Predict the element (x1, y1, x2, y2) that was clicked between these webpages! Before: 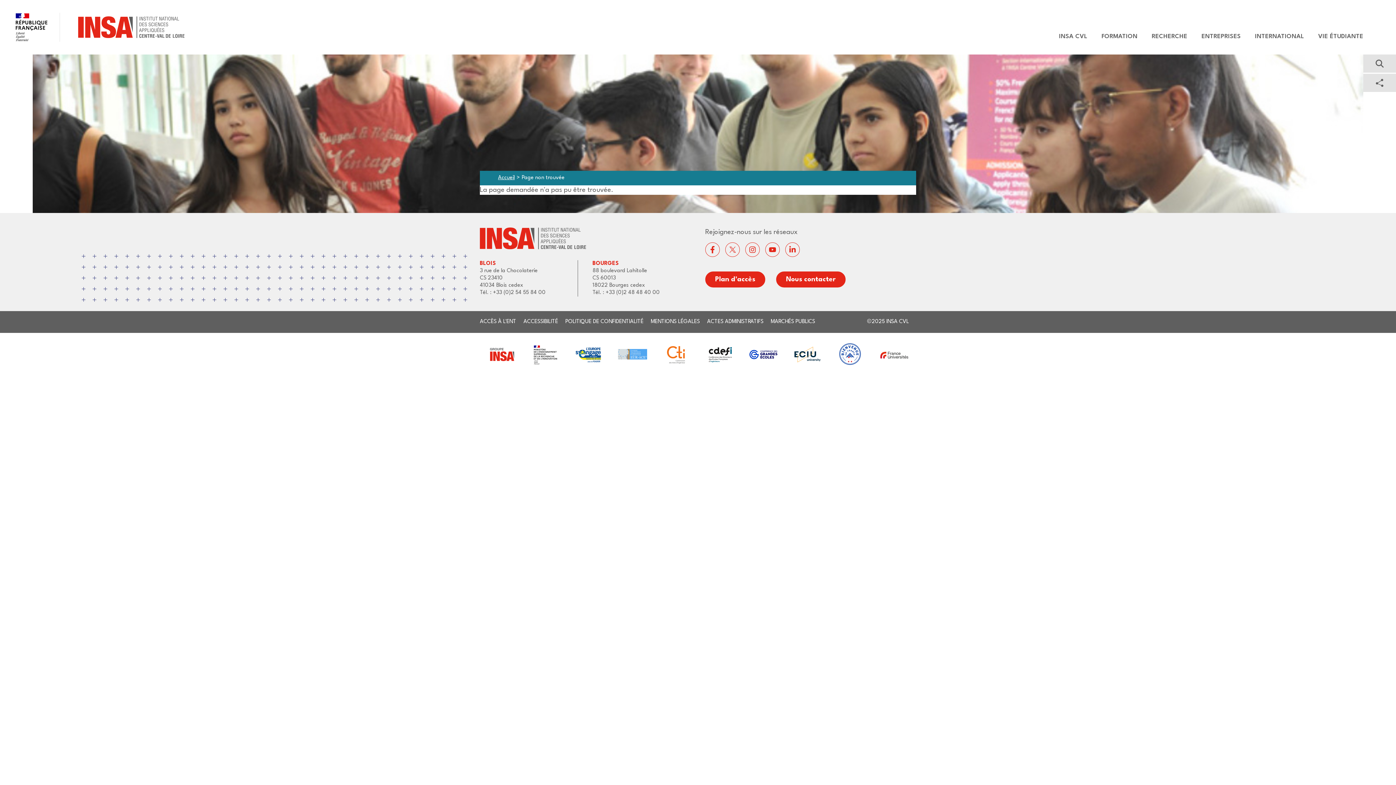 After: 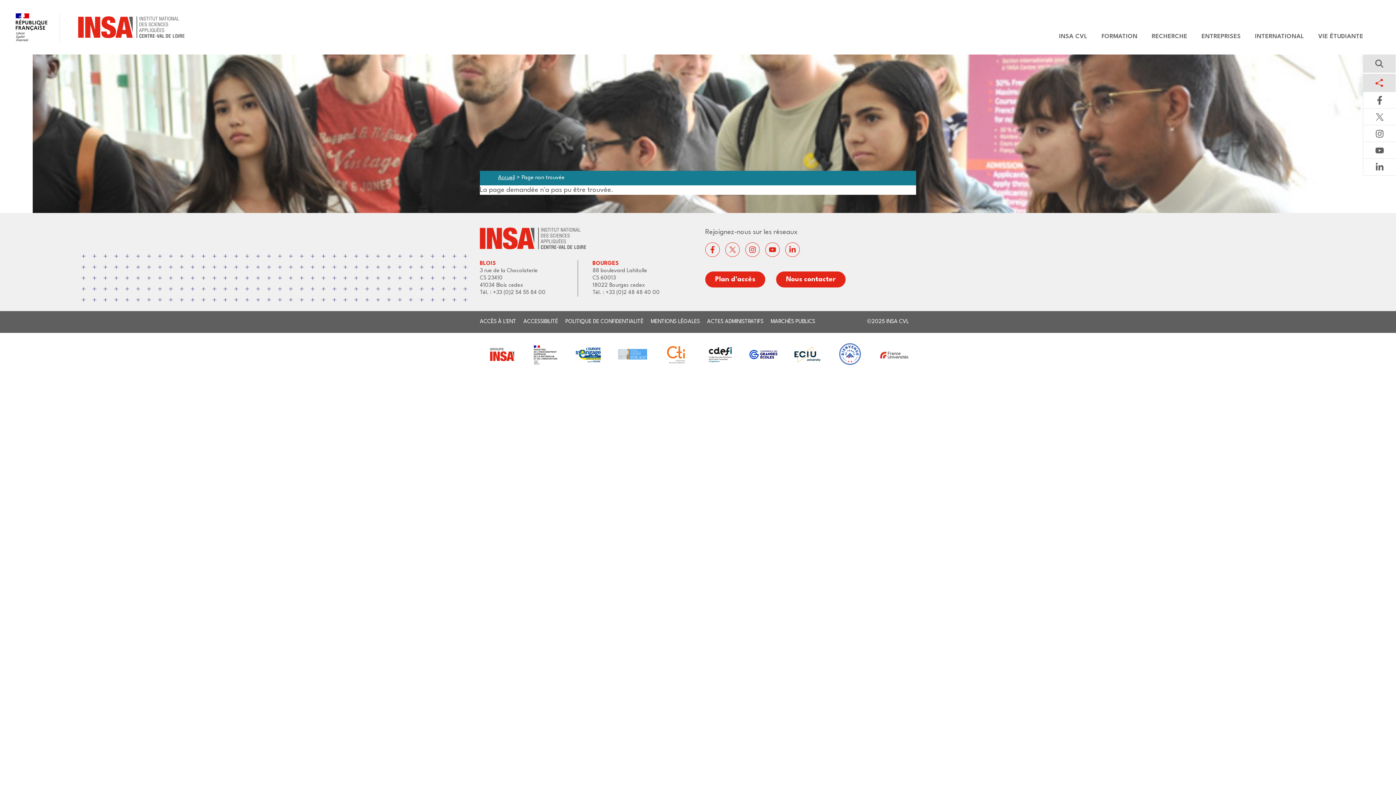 Action: bbox: (1363, 73, 1396, 92)